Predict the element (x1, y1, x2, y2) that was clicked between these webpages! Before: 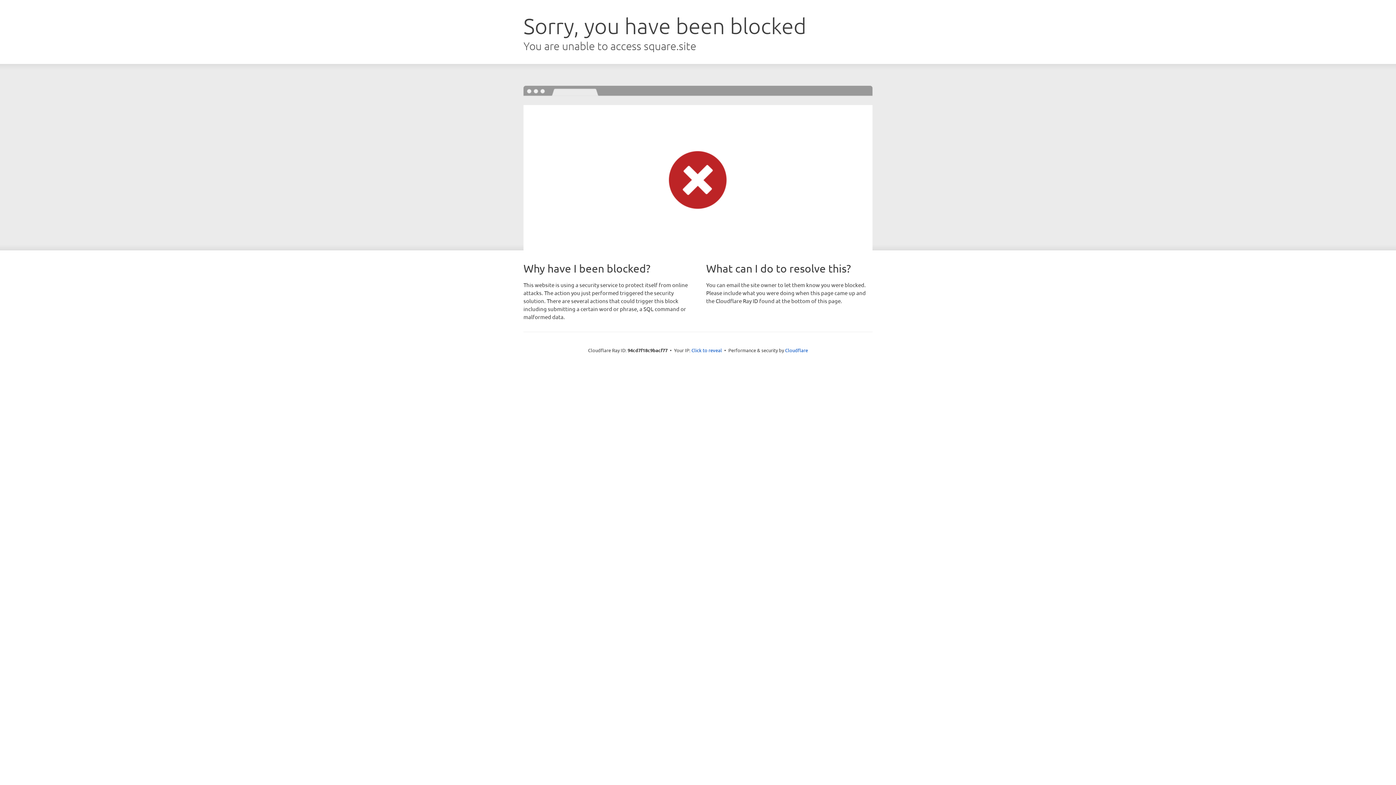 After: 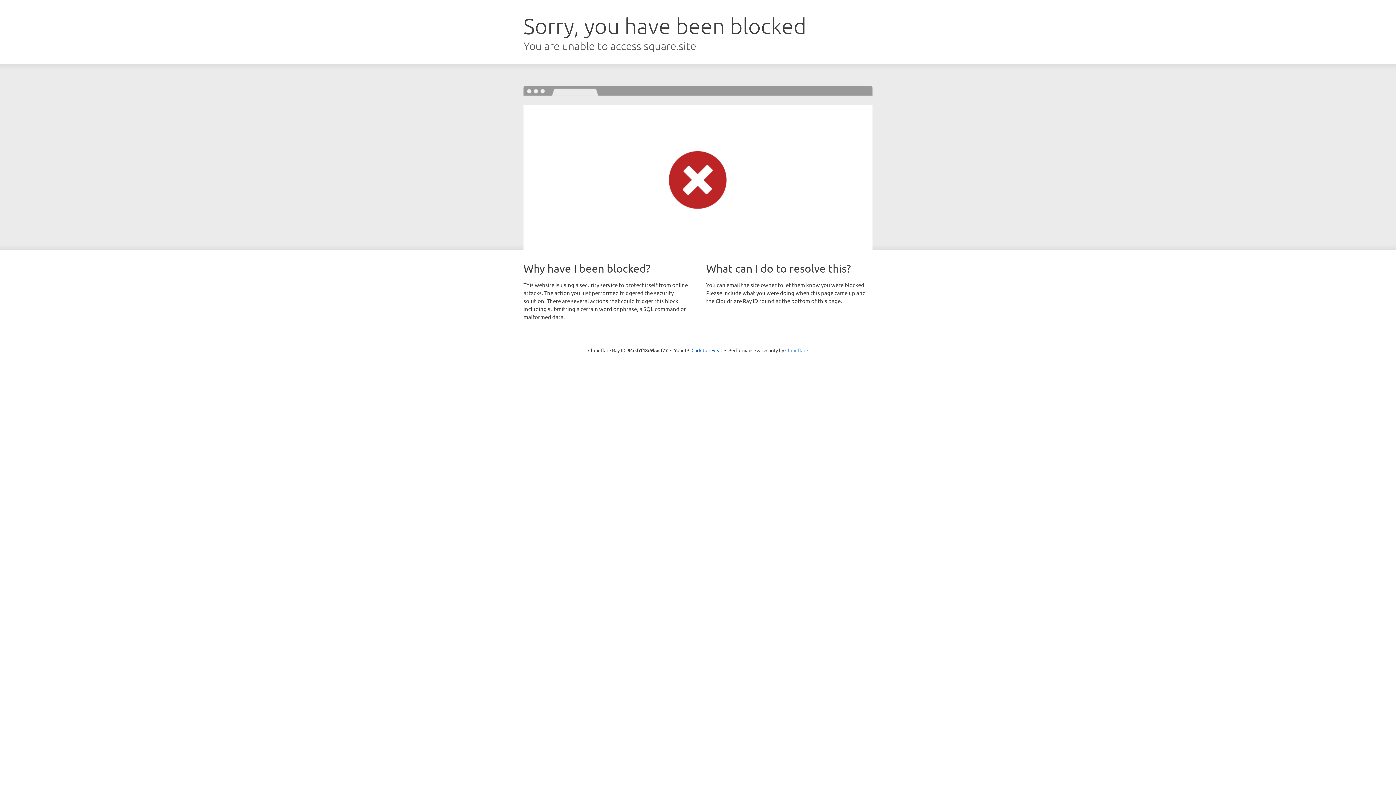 Action: label: Cloudflare bbox: (785, 347, 808, 353)